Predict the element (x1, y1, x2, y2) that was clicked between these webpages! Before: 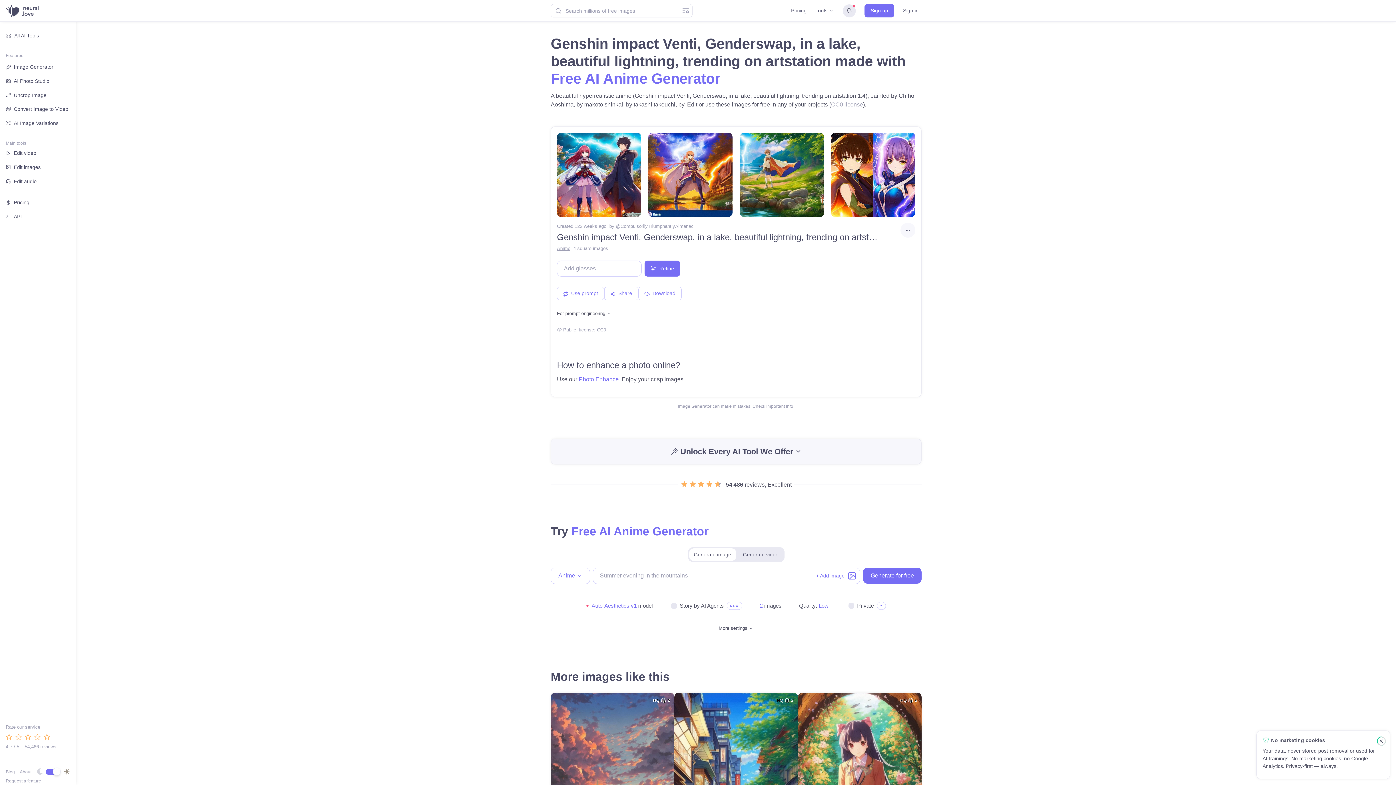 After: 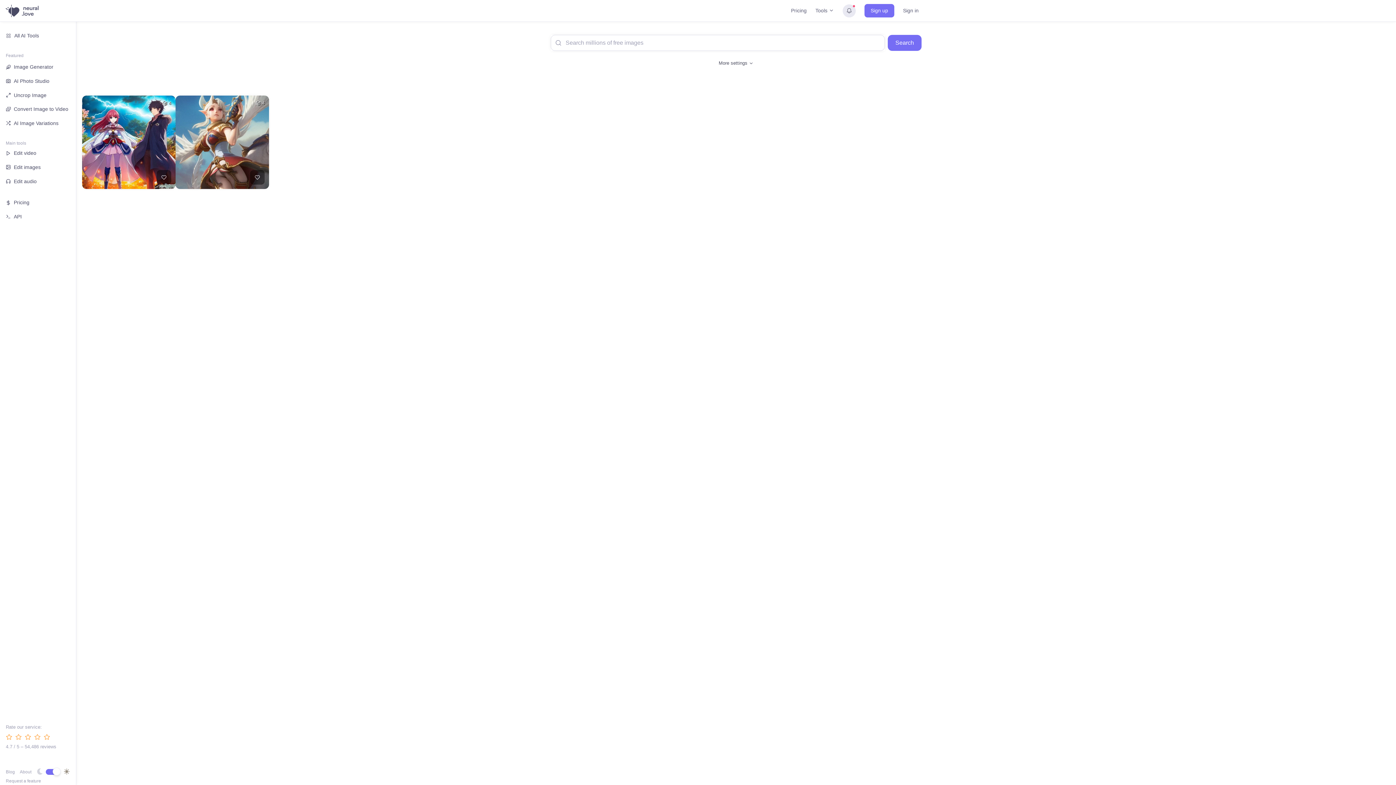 Action: bbox: (620, 223, 693, 228) label: CompulsorilyTriumphantlyAlmanac